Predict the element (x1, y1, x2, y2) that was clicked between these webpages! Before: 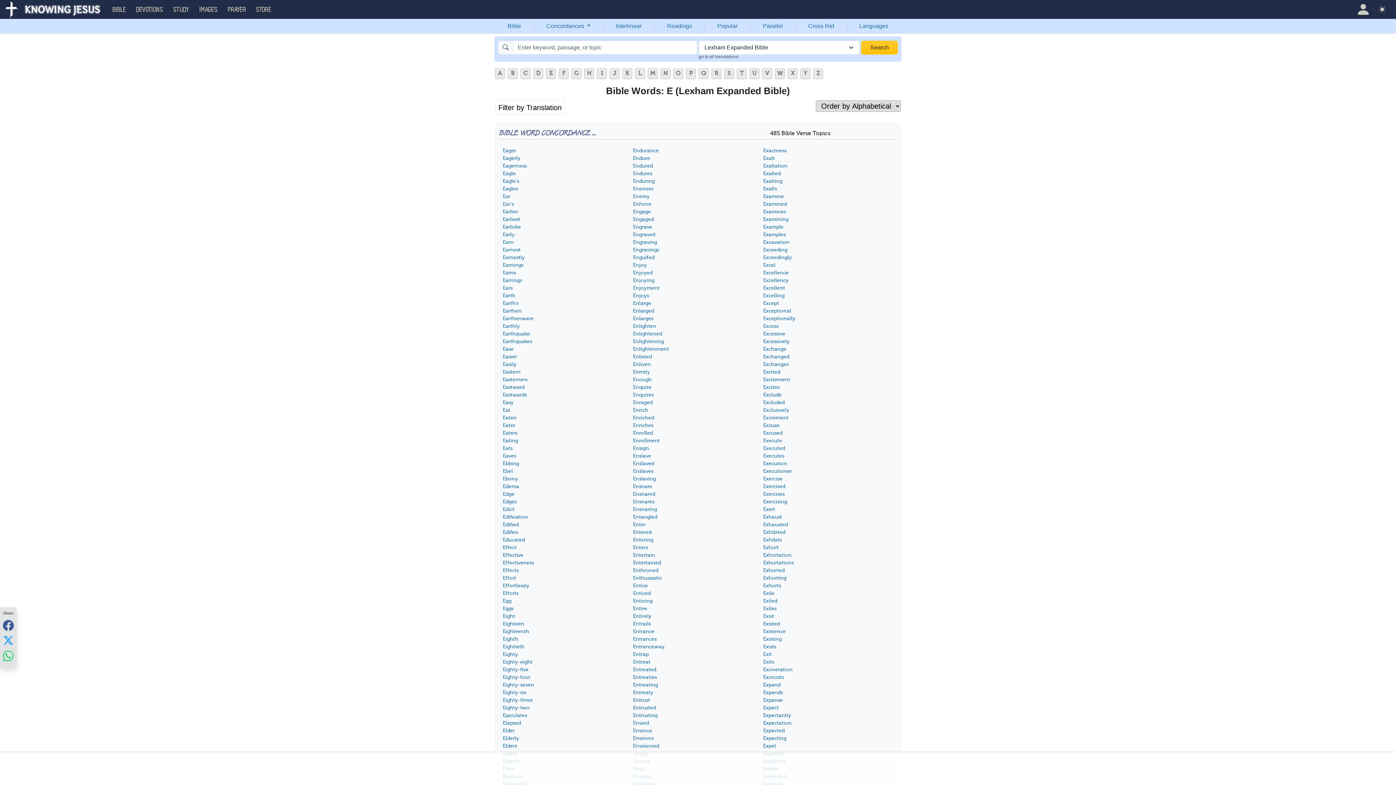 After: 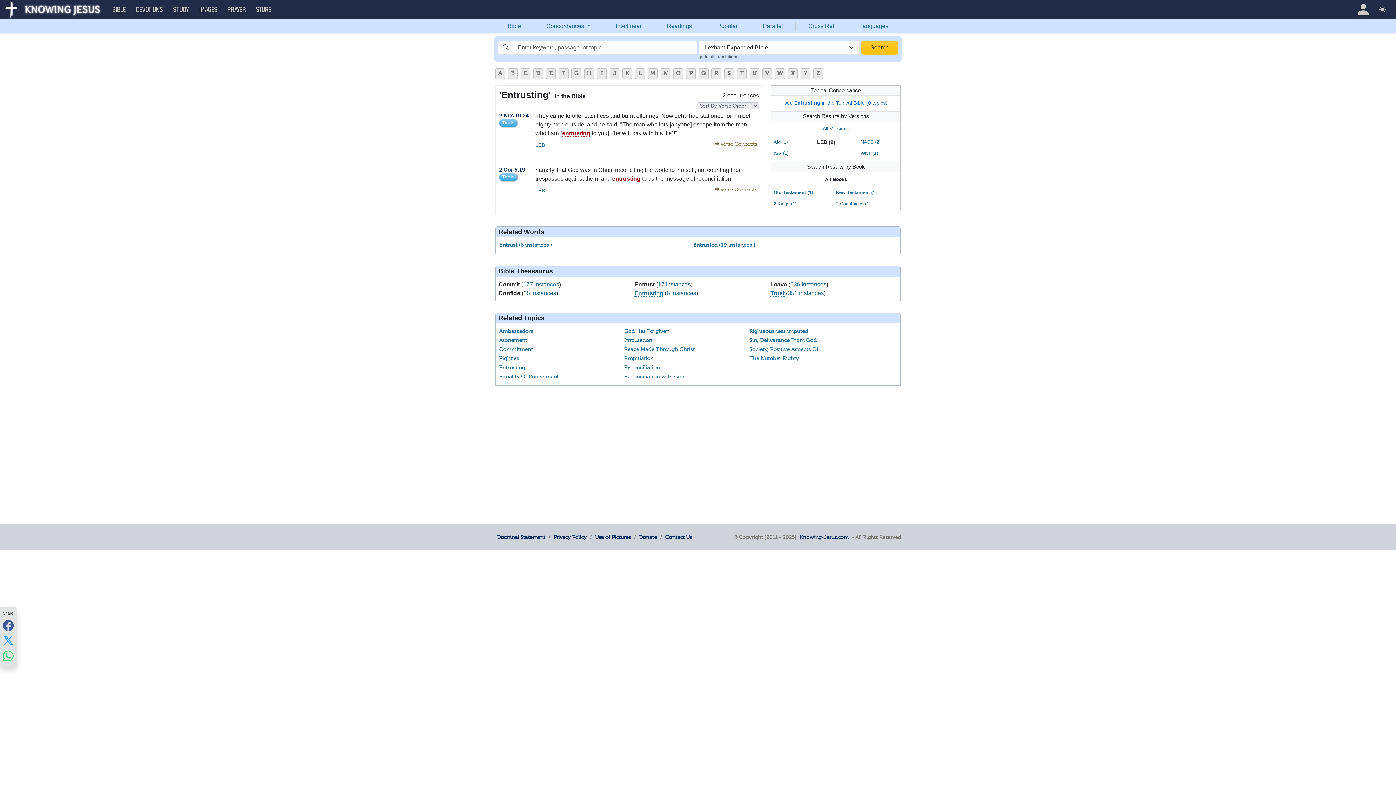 Action: bbox: (633, 713, 657, 718) label: Entrusting